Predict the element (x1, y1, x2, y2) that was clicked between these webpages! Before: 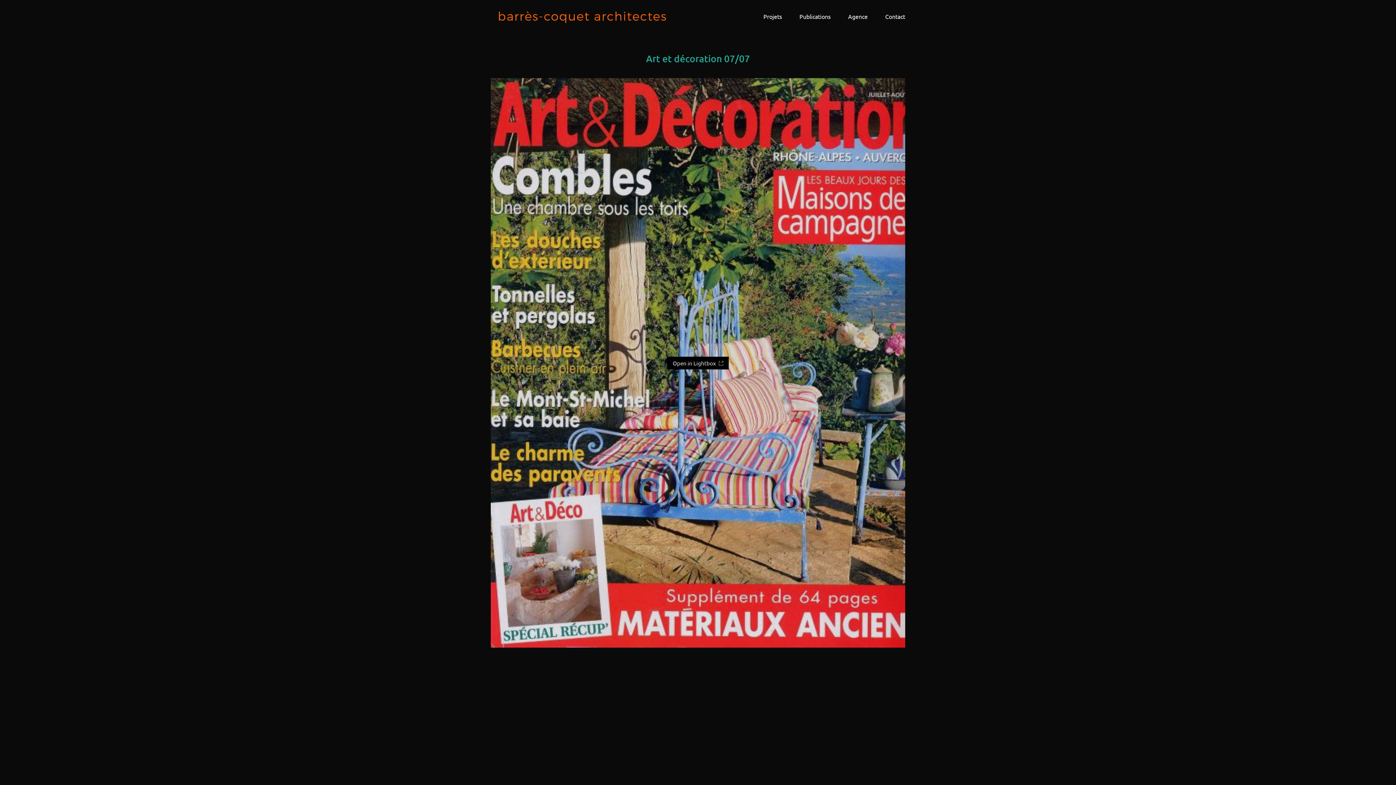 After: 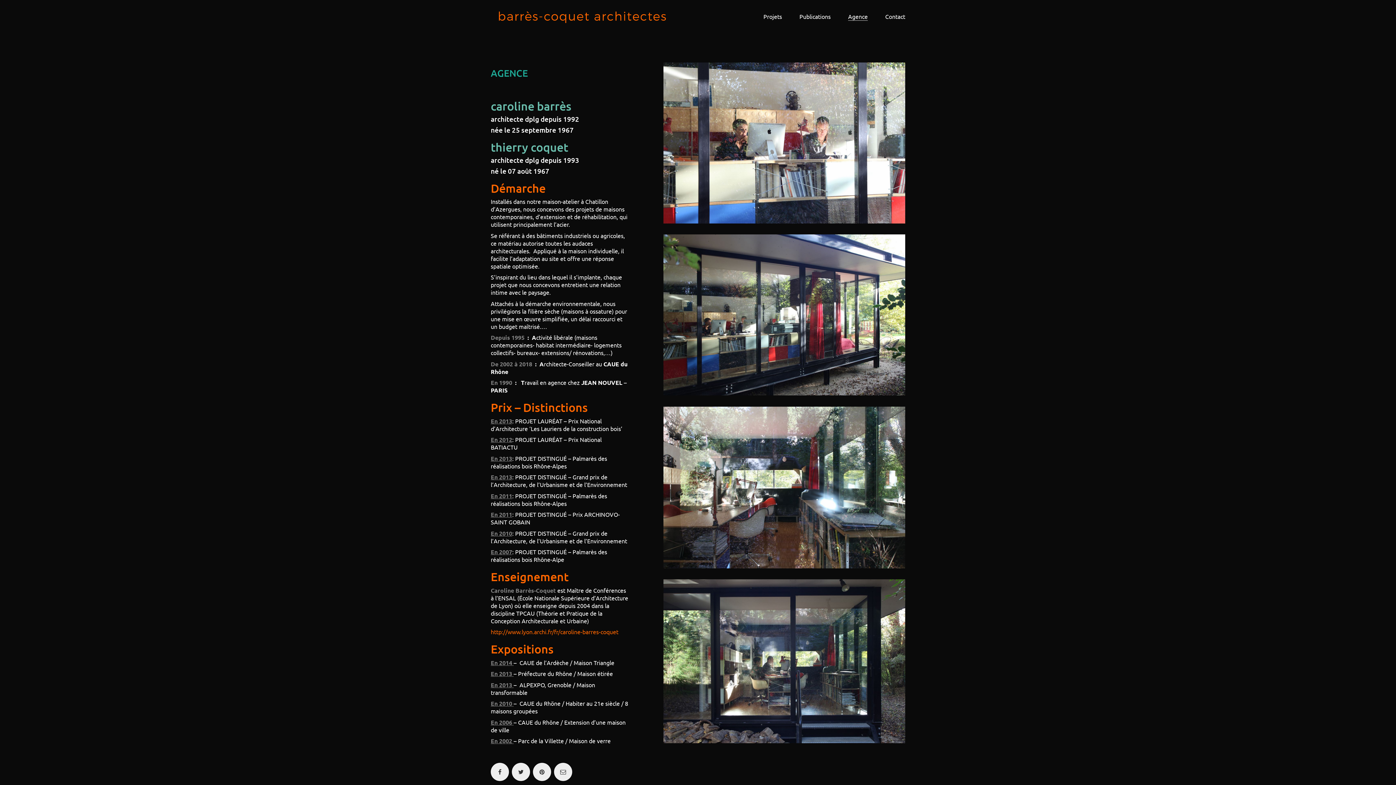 Action: bbox: (848, 12, 868, 20) label: Agence